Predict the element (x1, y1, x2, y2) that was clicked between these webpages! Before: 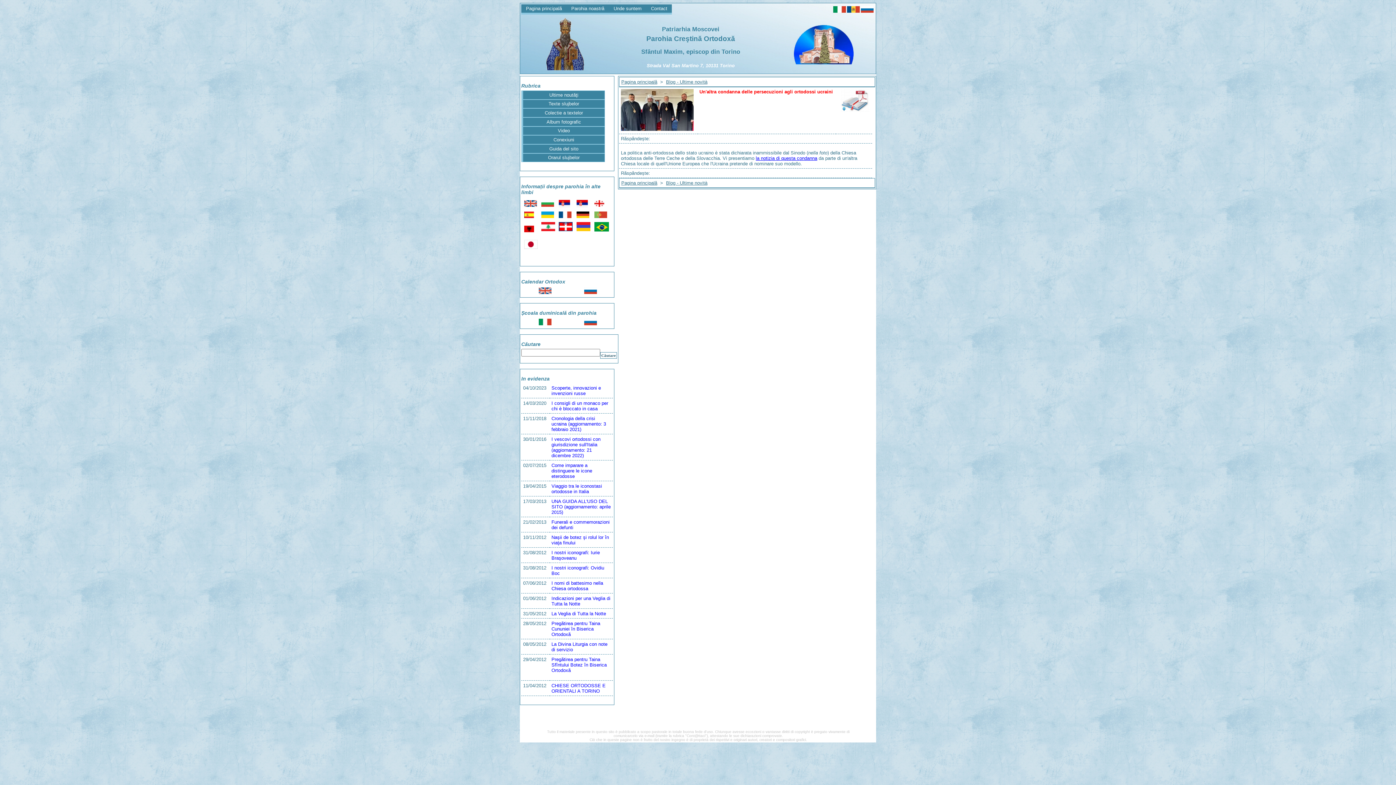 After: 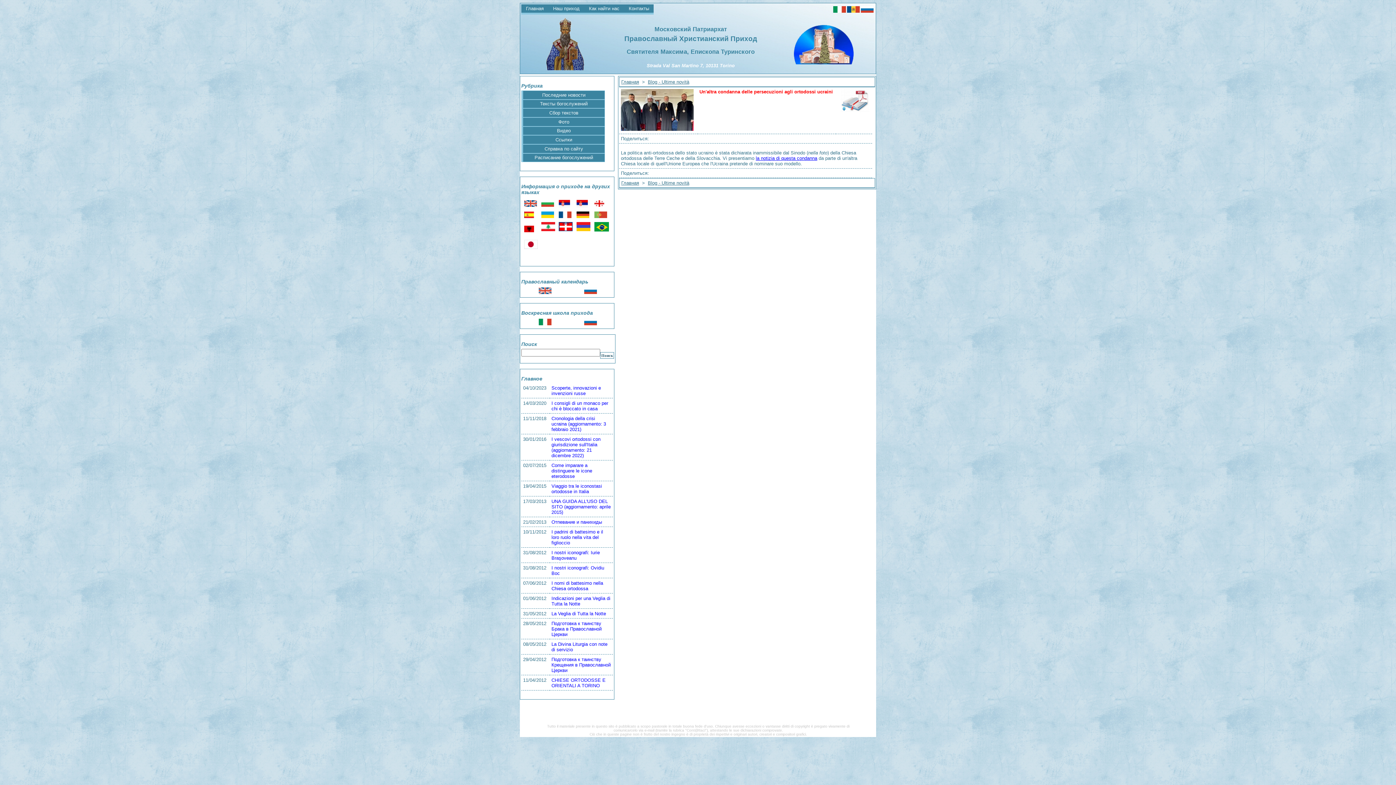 Action: bbox: (861, 8, 873, 13)